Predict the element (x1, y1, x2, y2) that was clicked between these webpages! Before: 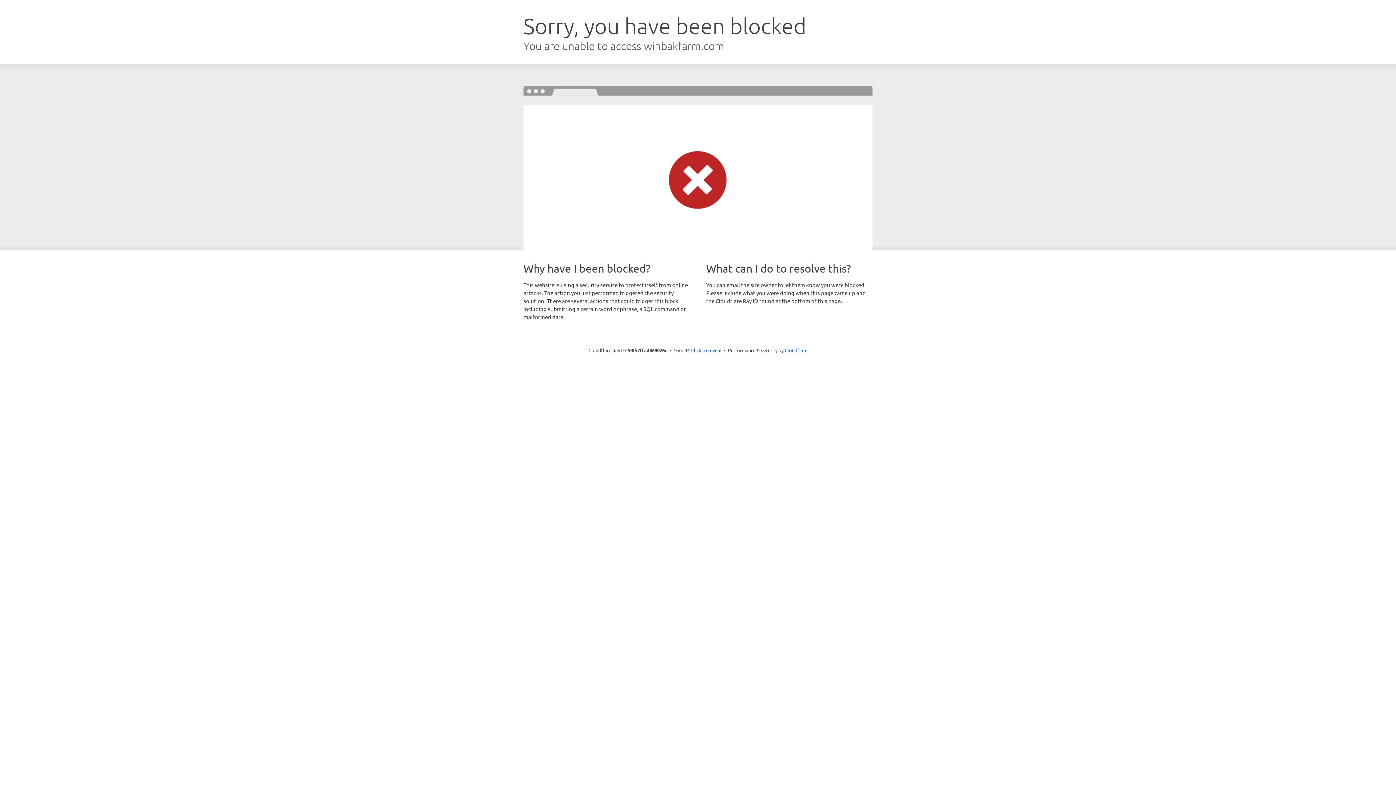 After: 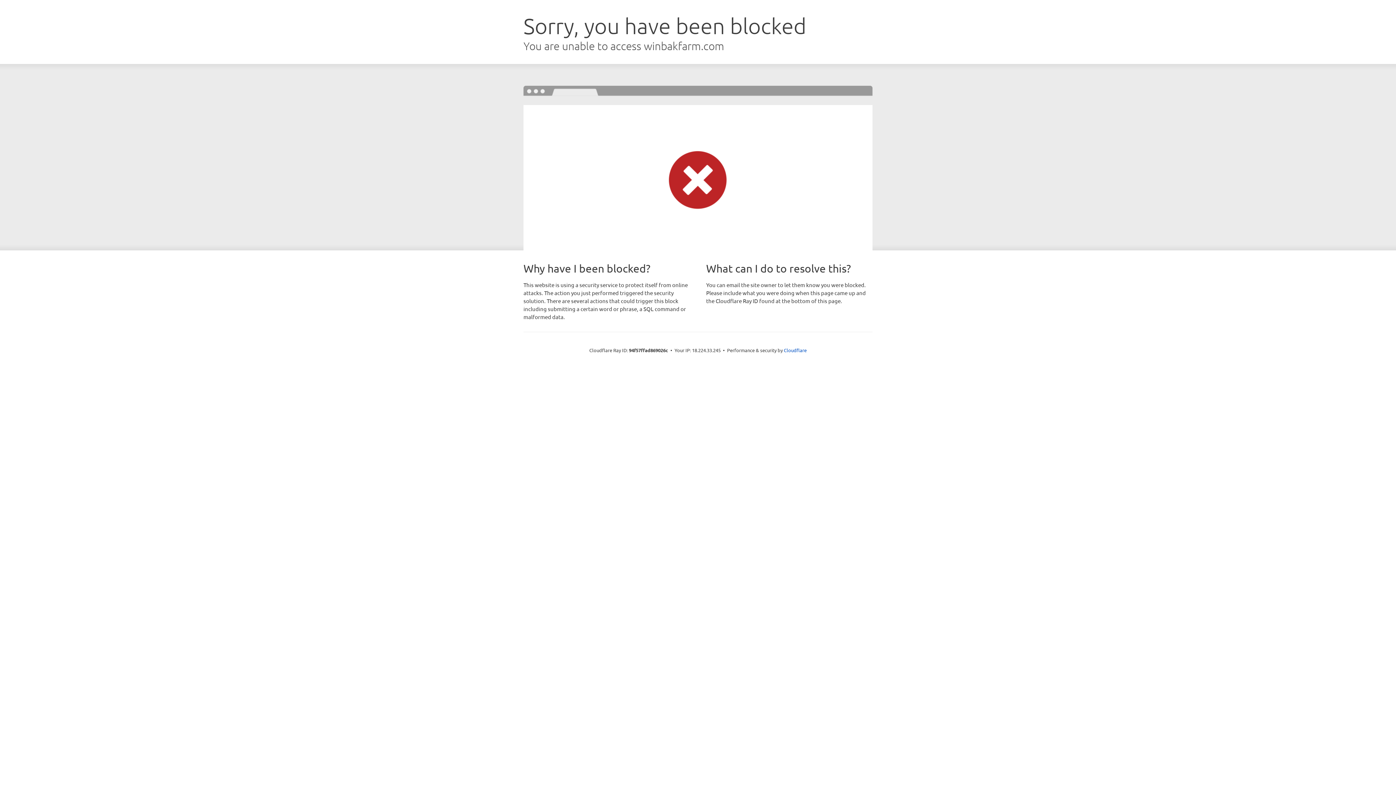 Action: label: Click to reveal bbox: (691, 346, 721, 353)